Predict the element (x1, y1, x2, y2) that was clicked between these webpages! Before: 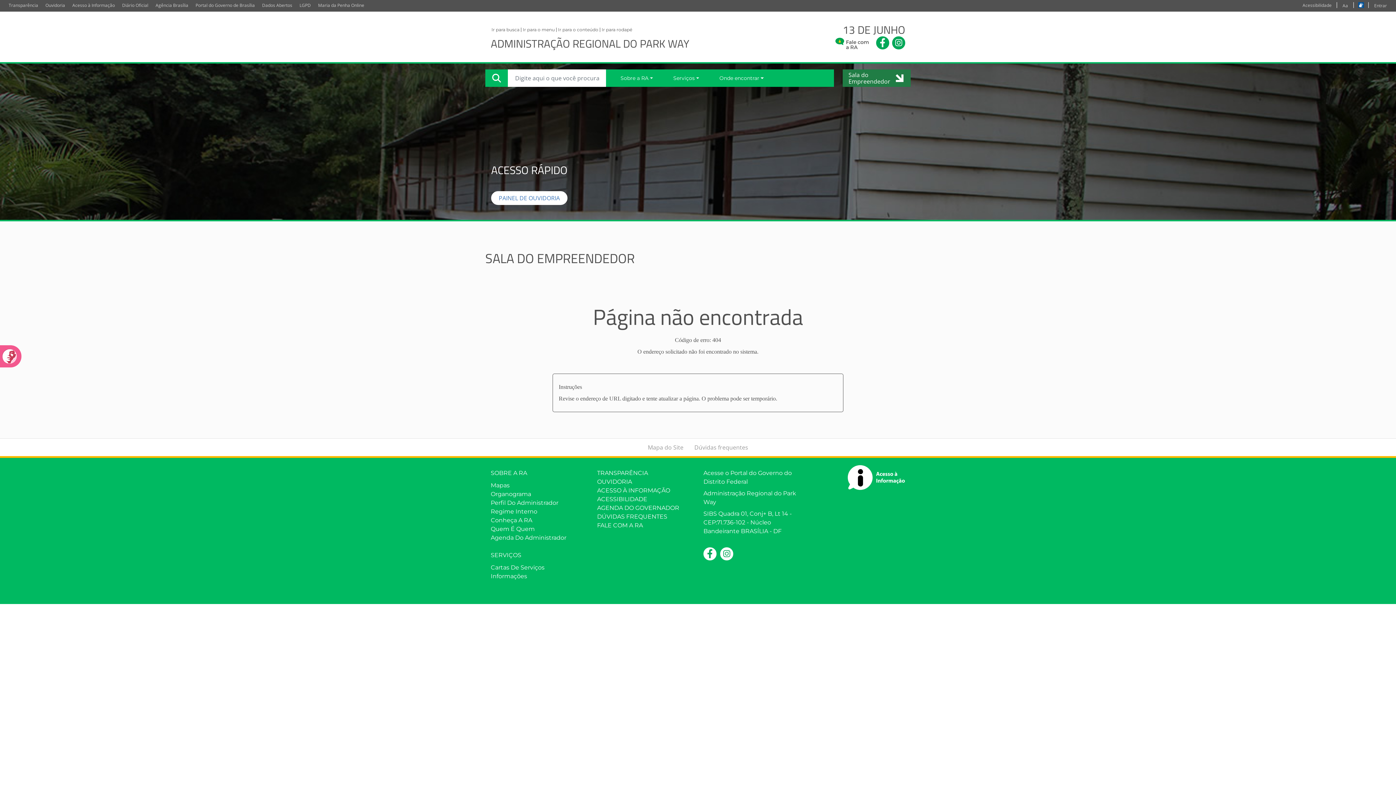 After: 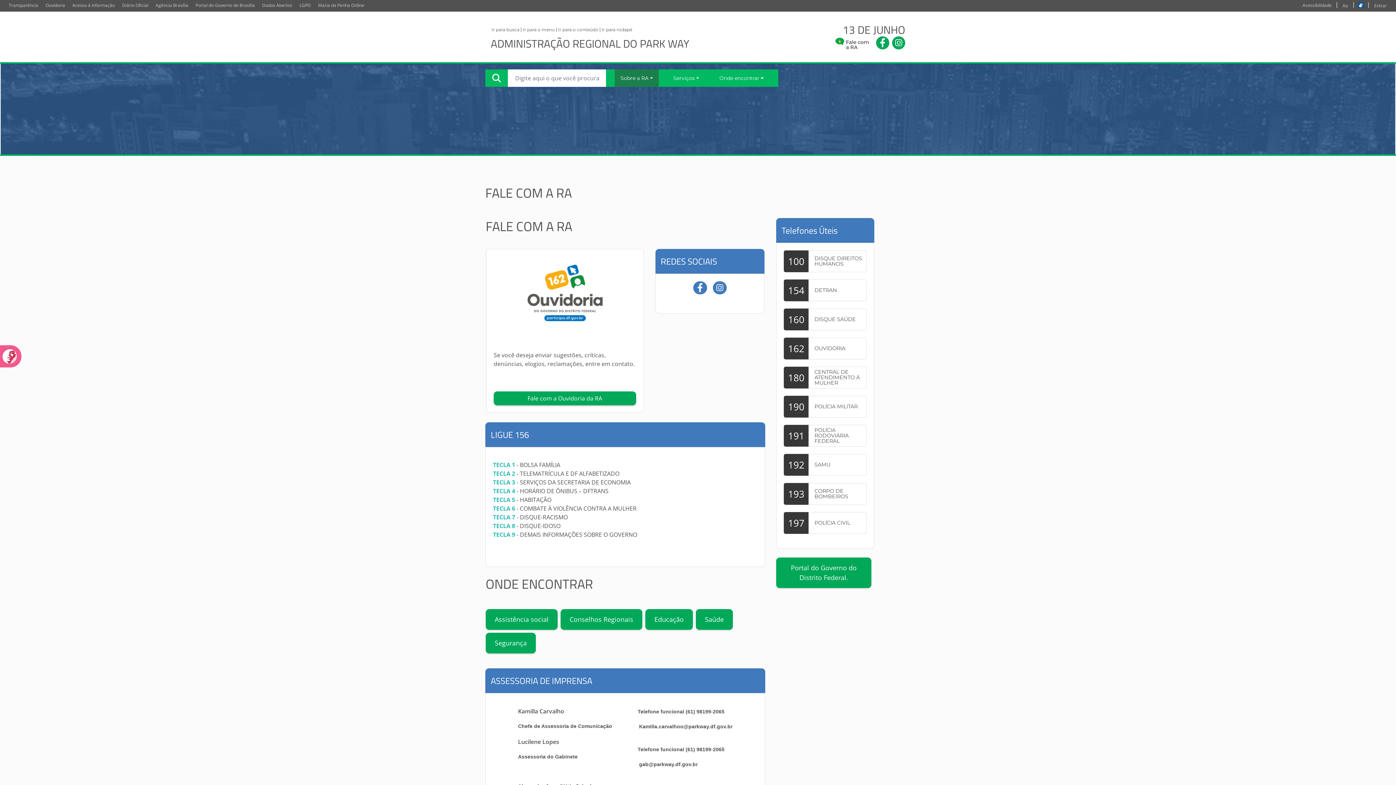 Action: label: FALE COM A RA bbox: (597, 521, 692, 530)